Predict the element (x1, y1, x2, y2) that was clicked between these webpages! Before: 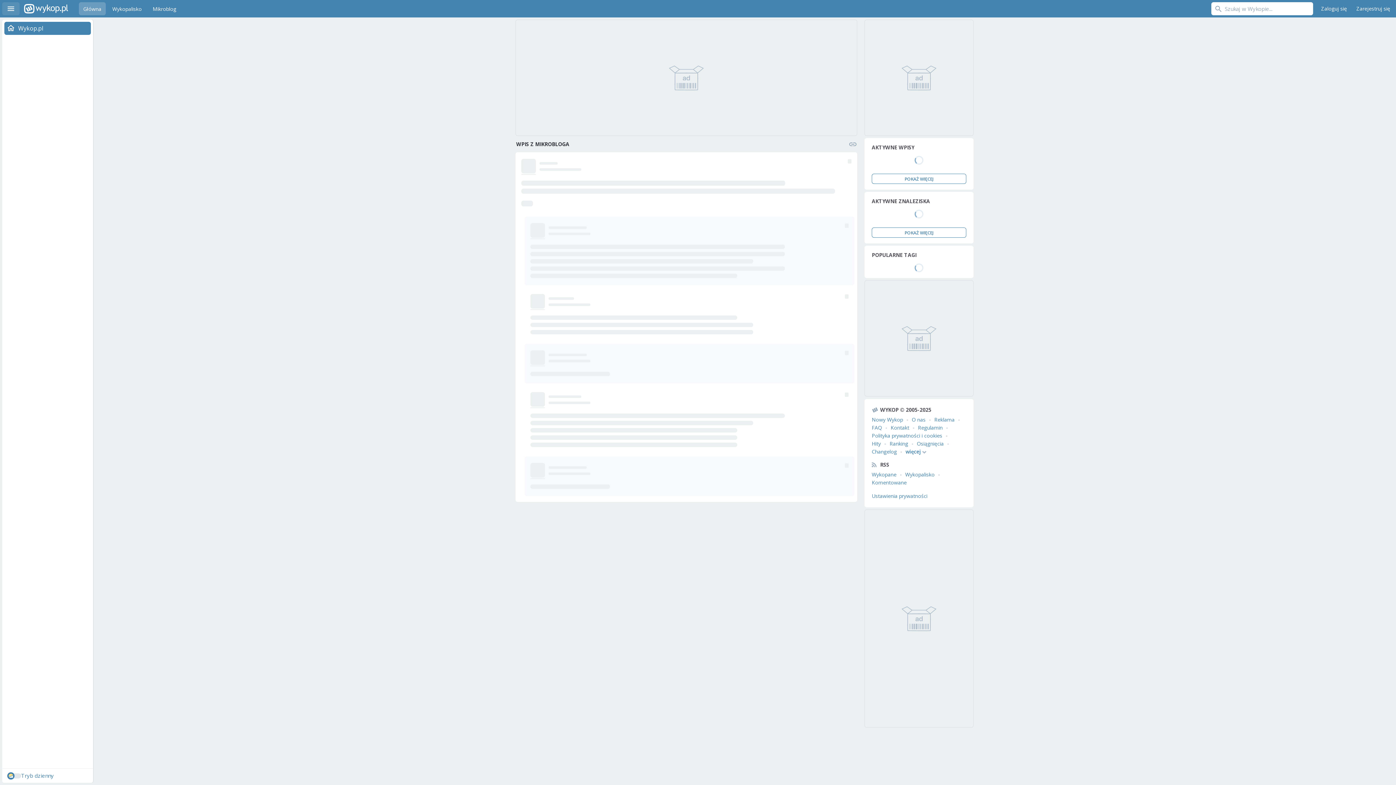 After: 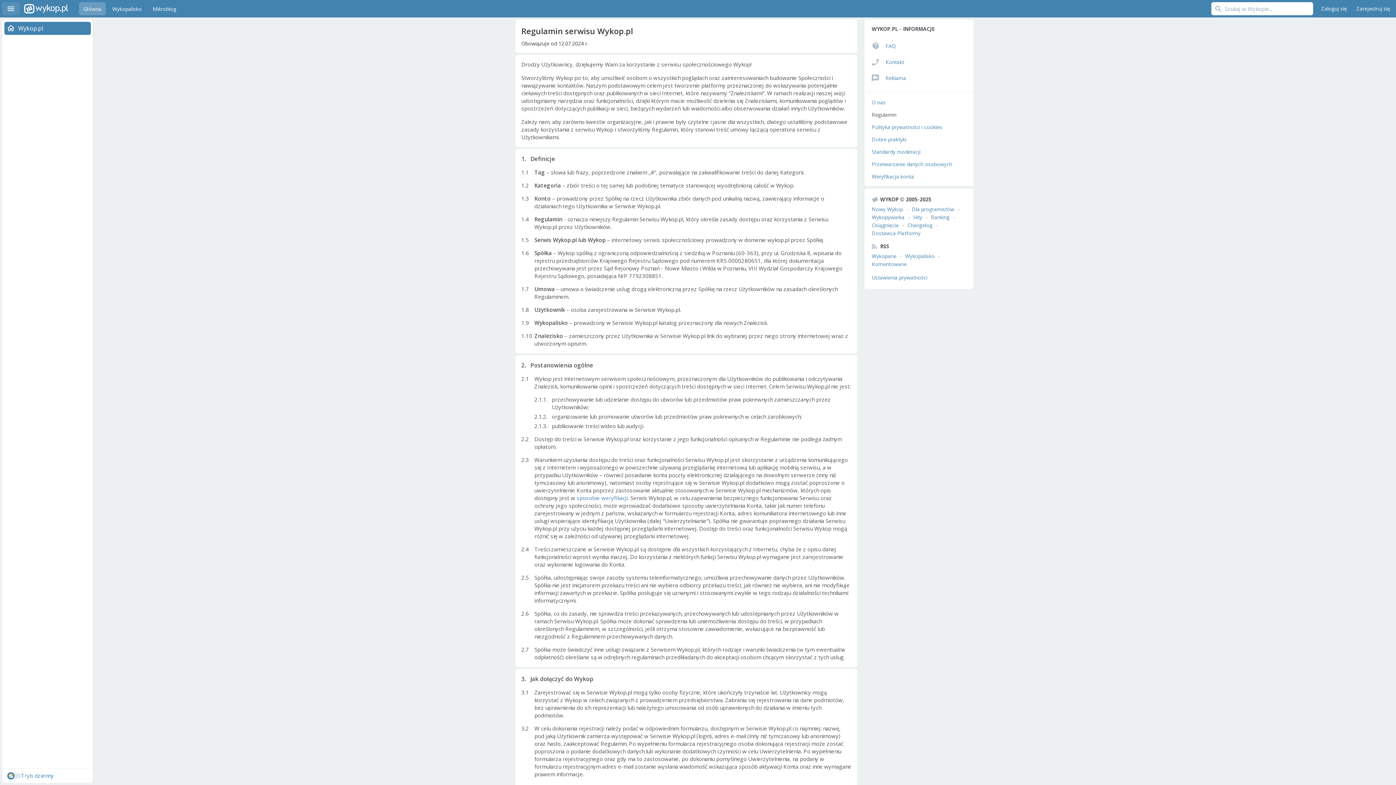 Action: bbox: (918, 424, 942, 431) label: Regulamin